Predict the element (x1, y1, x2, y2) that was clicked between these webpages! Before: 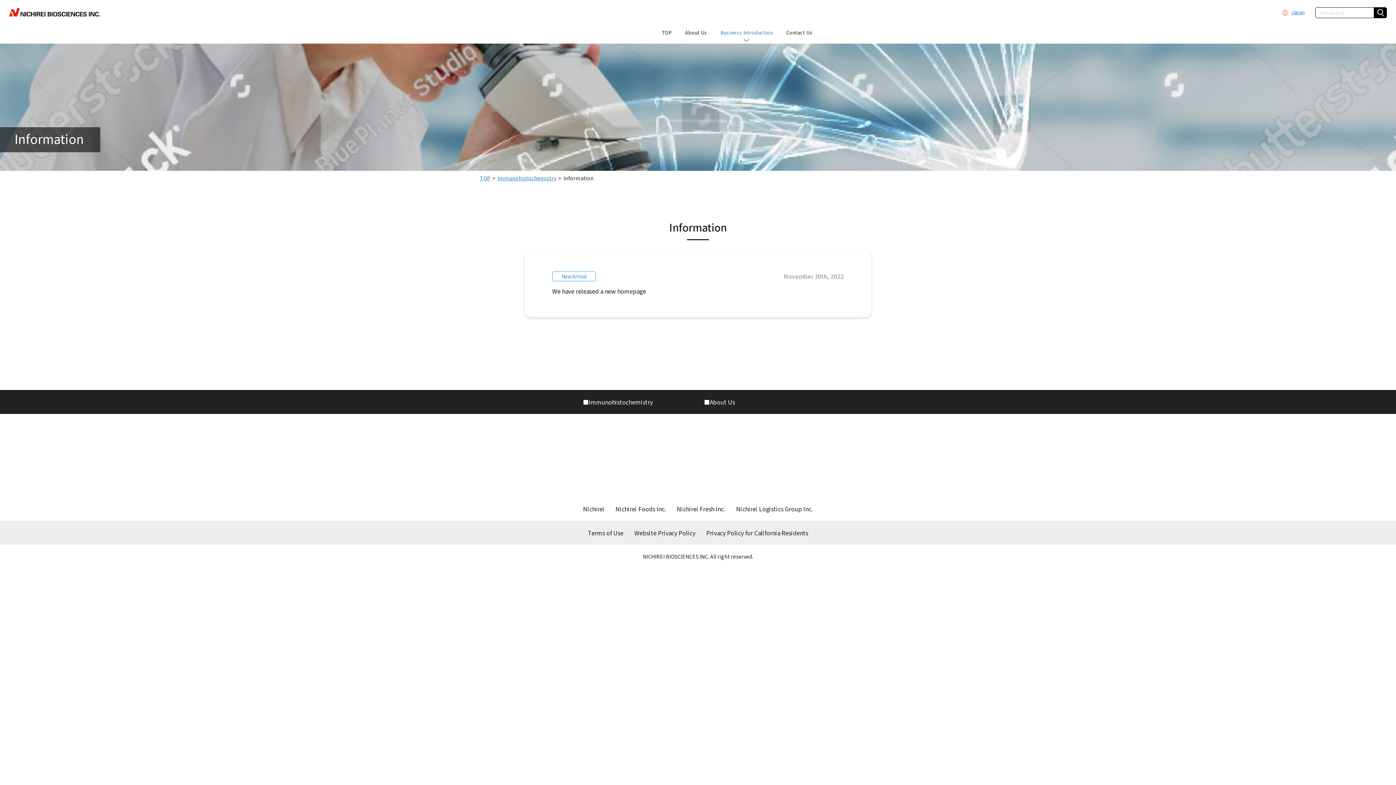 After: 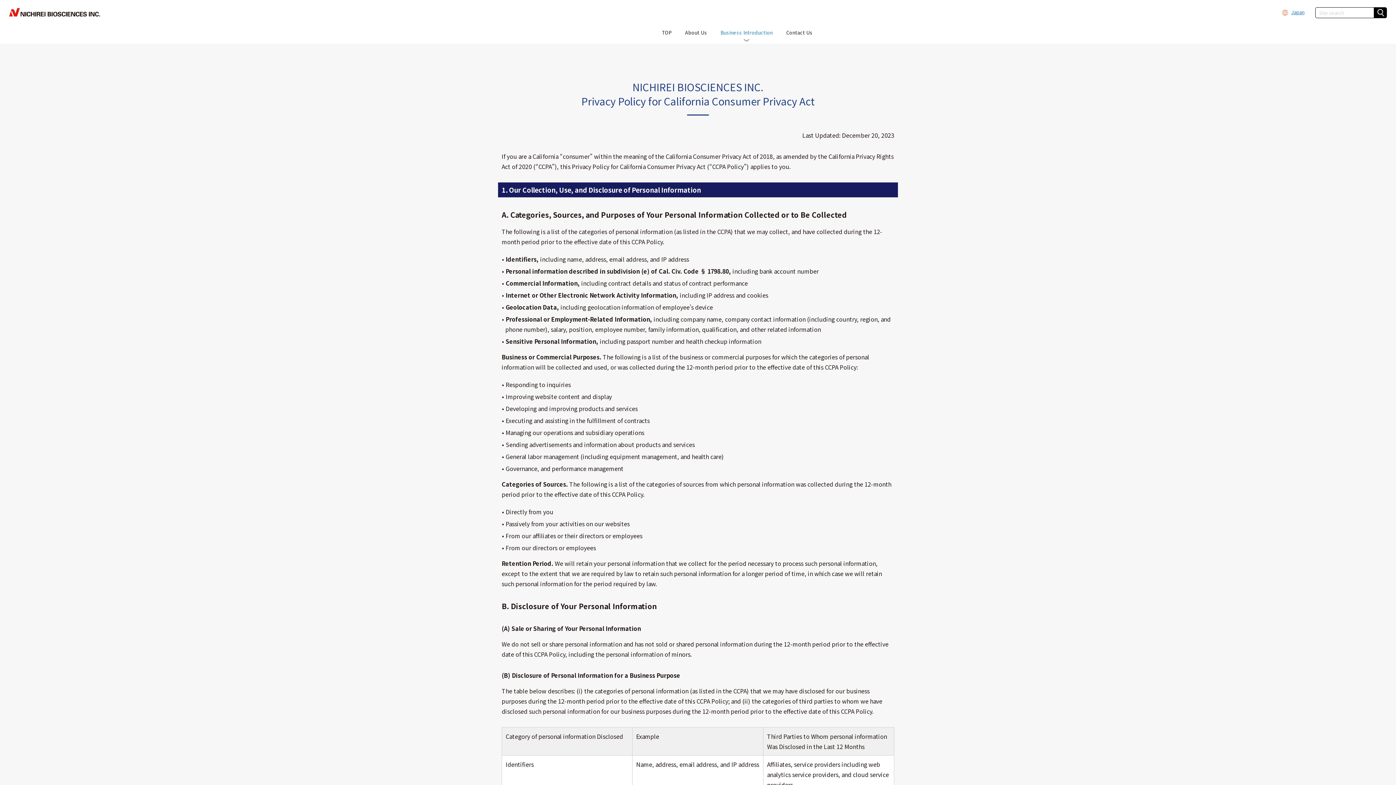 Action: bbox: (701, 521, 813, 545) label: Privacy Policy for California Residents